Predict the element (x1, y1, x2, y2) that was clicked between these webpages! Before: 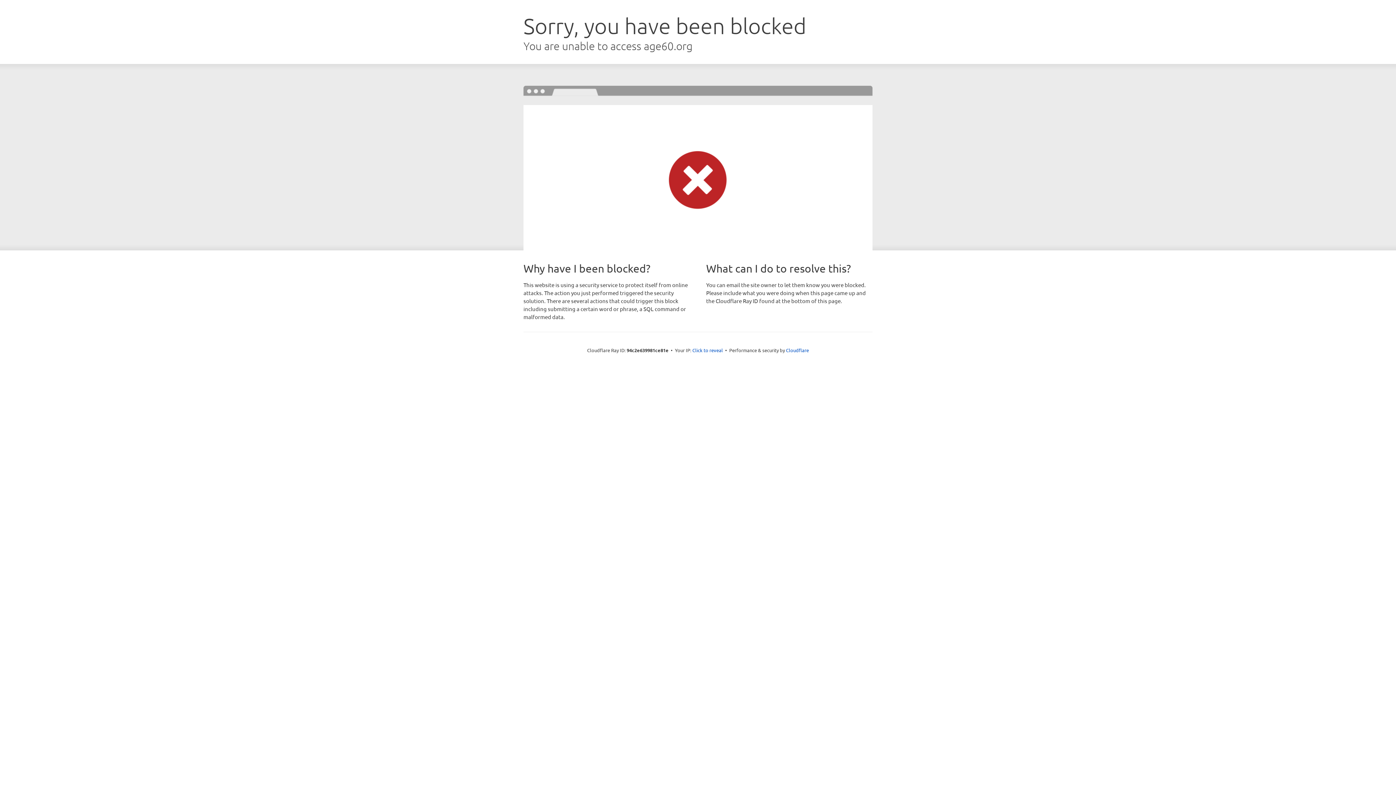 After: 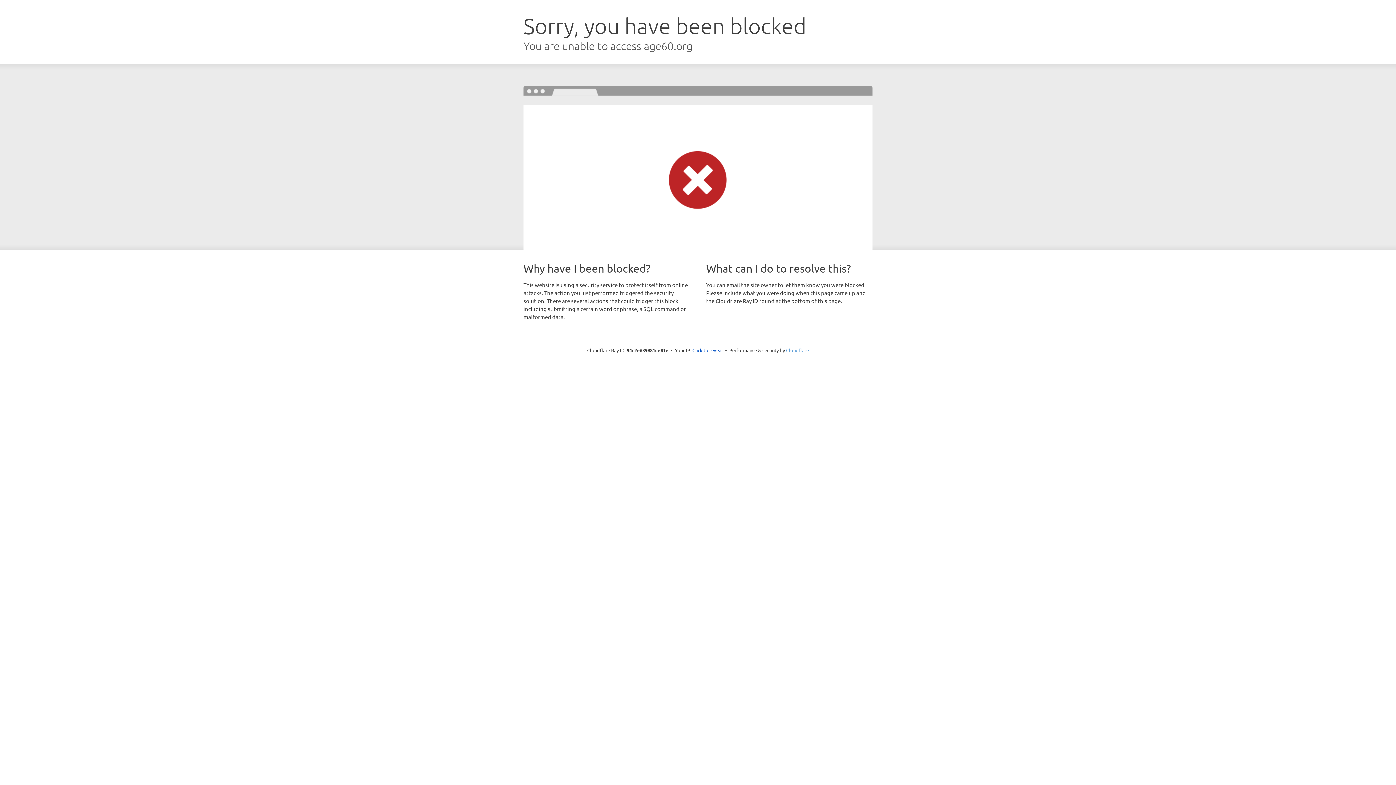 Action: label: Cloudflare bbox: (786, 347, 809, 353)